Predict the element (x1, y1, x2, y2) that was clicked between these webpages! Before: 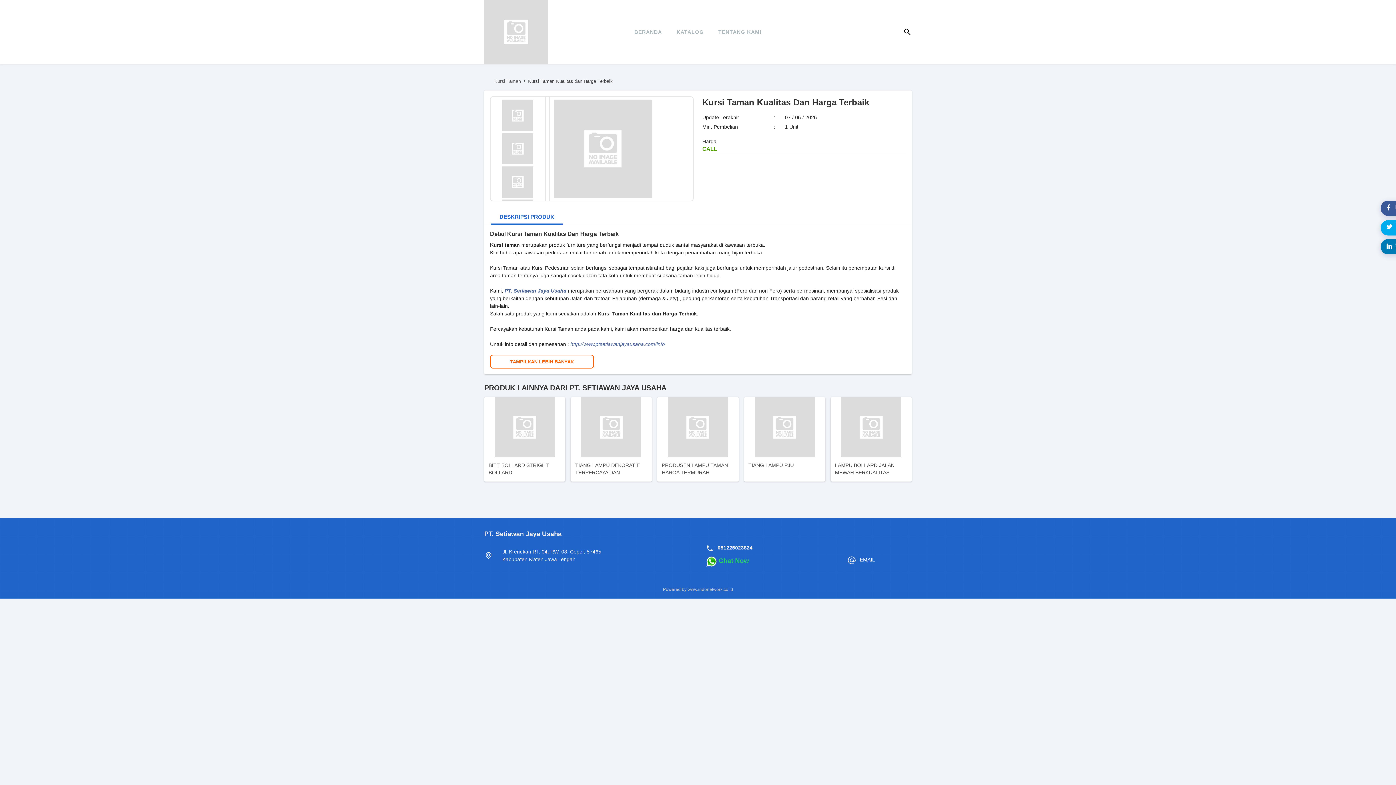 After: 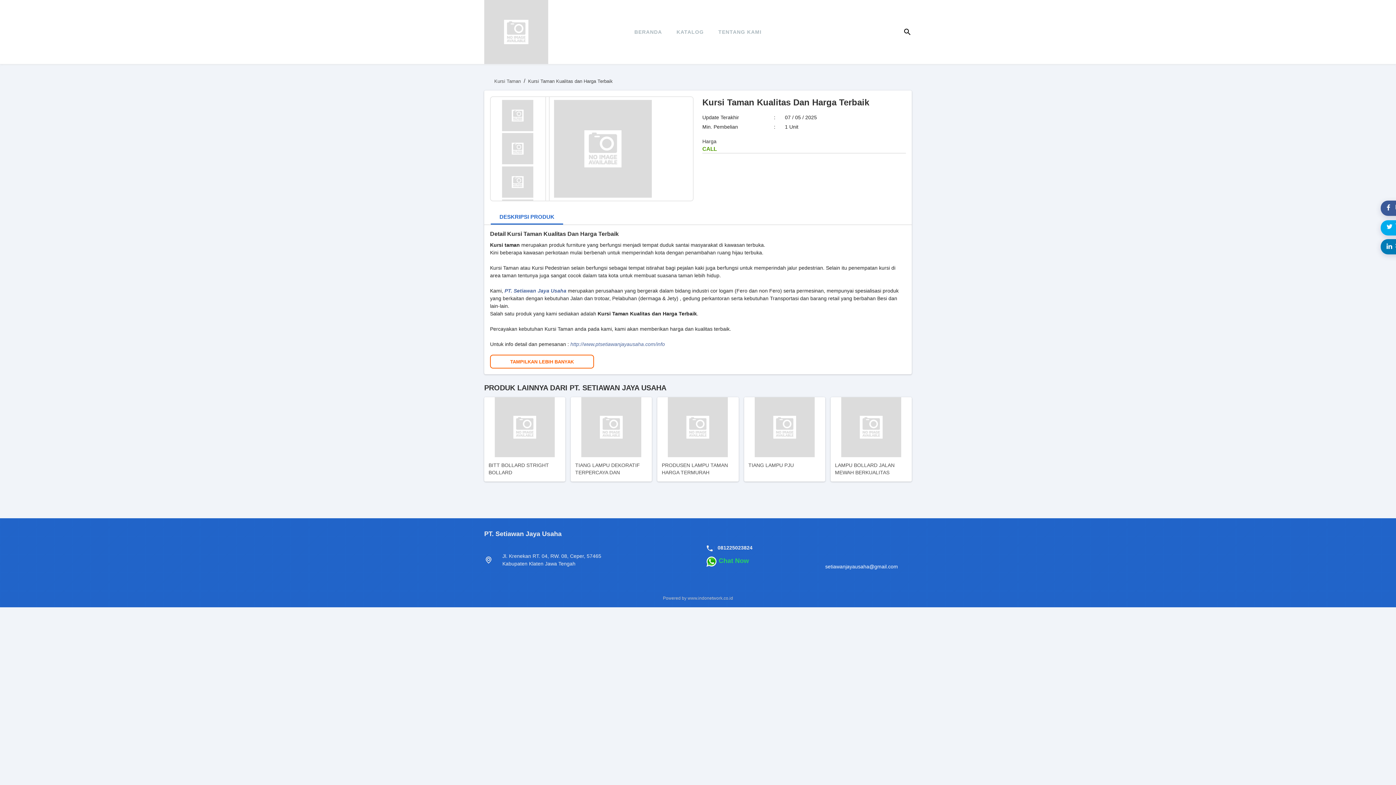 Action: bbox: (850, 556, 873, 565) label: EMAIL